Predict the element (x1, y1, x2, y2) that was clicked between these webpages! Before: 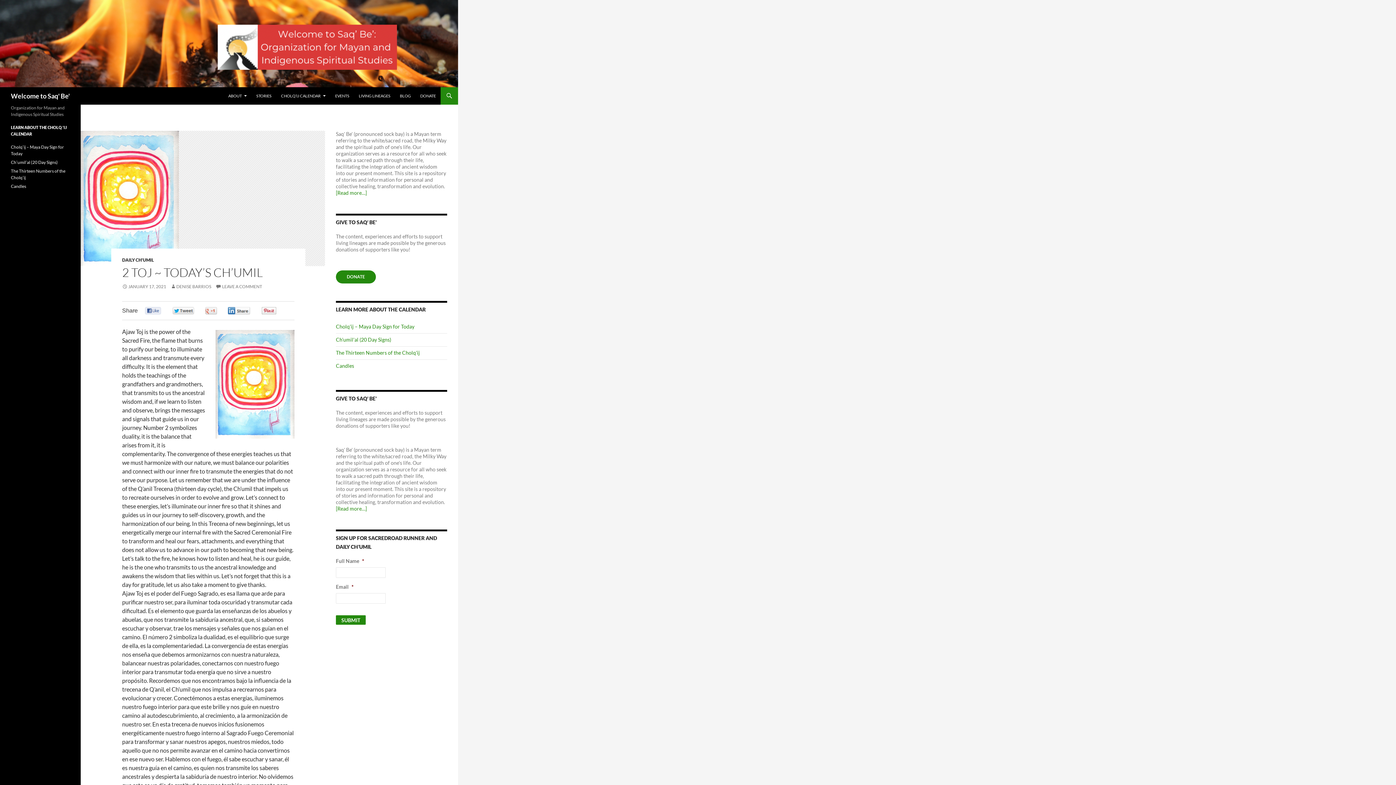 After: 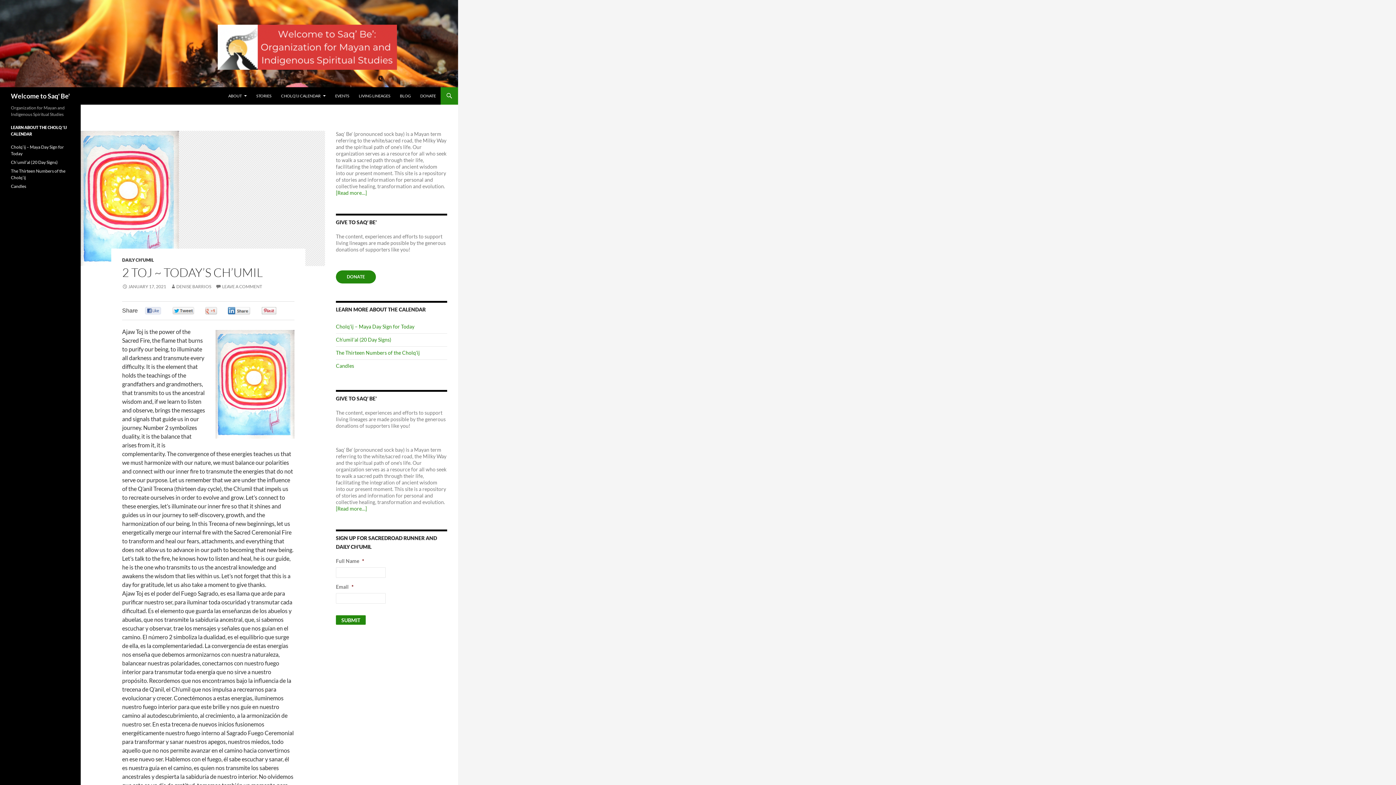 Action: label: 0 bbox: (228, 306, 266, 315)